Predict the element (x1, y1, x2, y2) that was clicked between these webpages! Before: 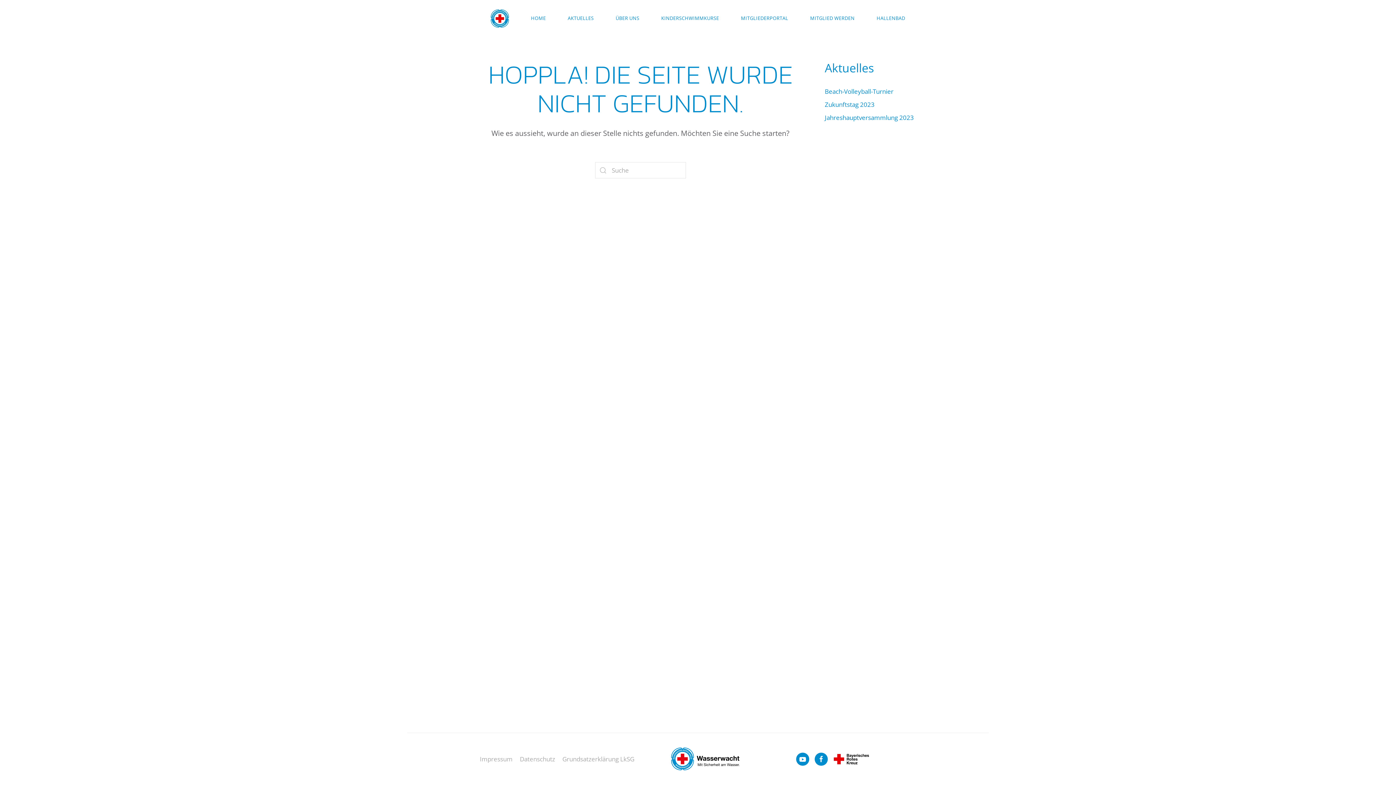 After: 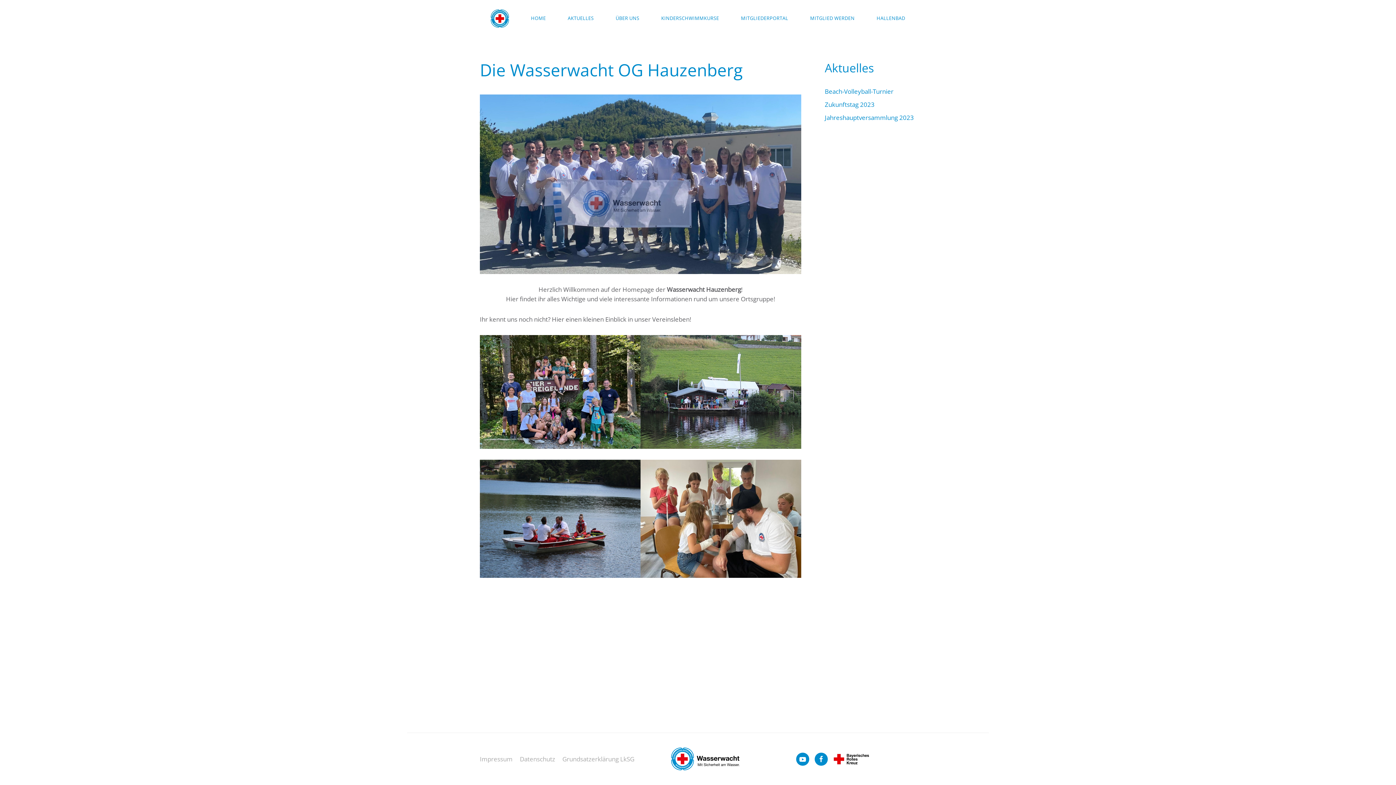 Action: bbox: (480, 0, 520, 36) label: Zurück zur Startseite